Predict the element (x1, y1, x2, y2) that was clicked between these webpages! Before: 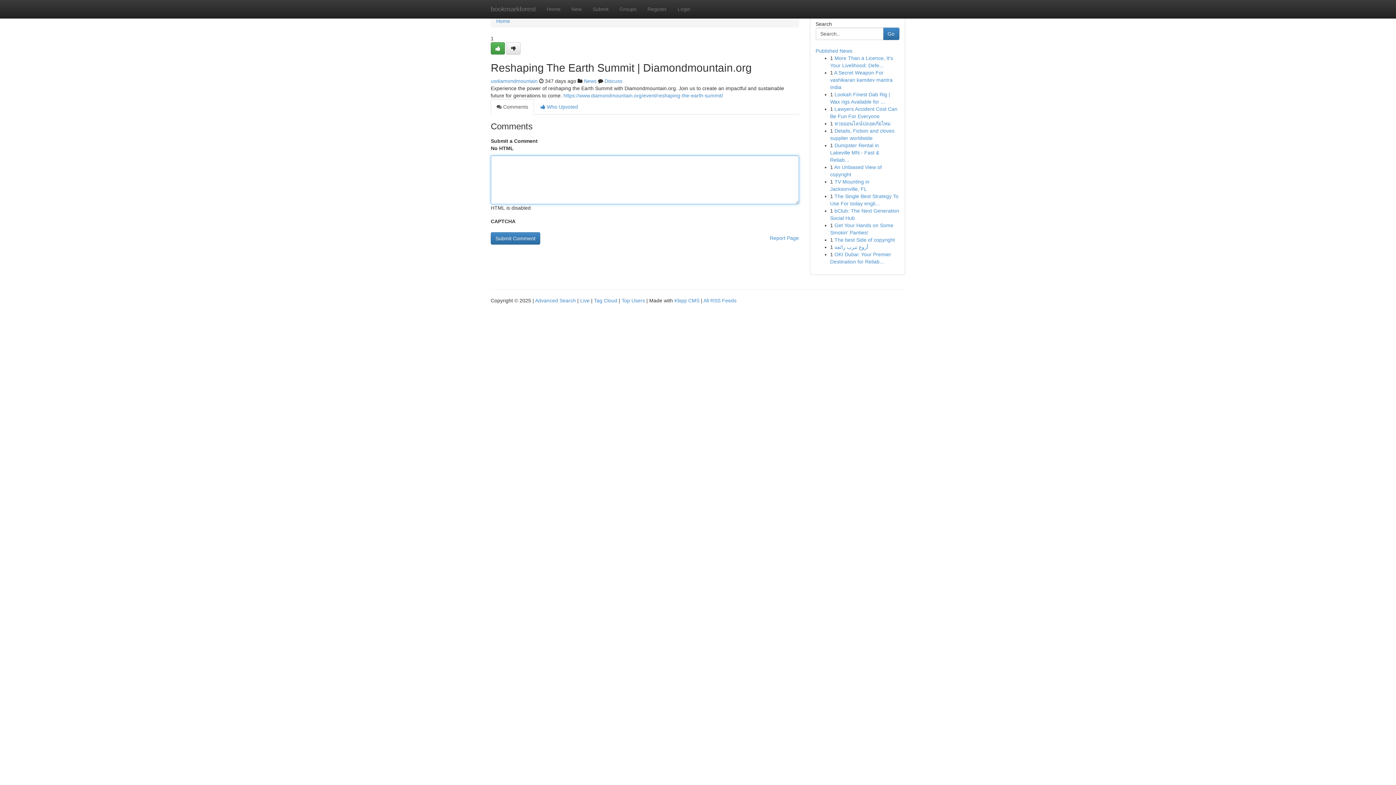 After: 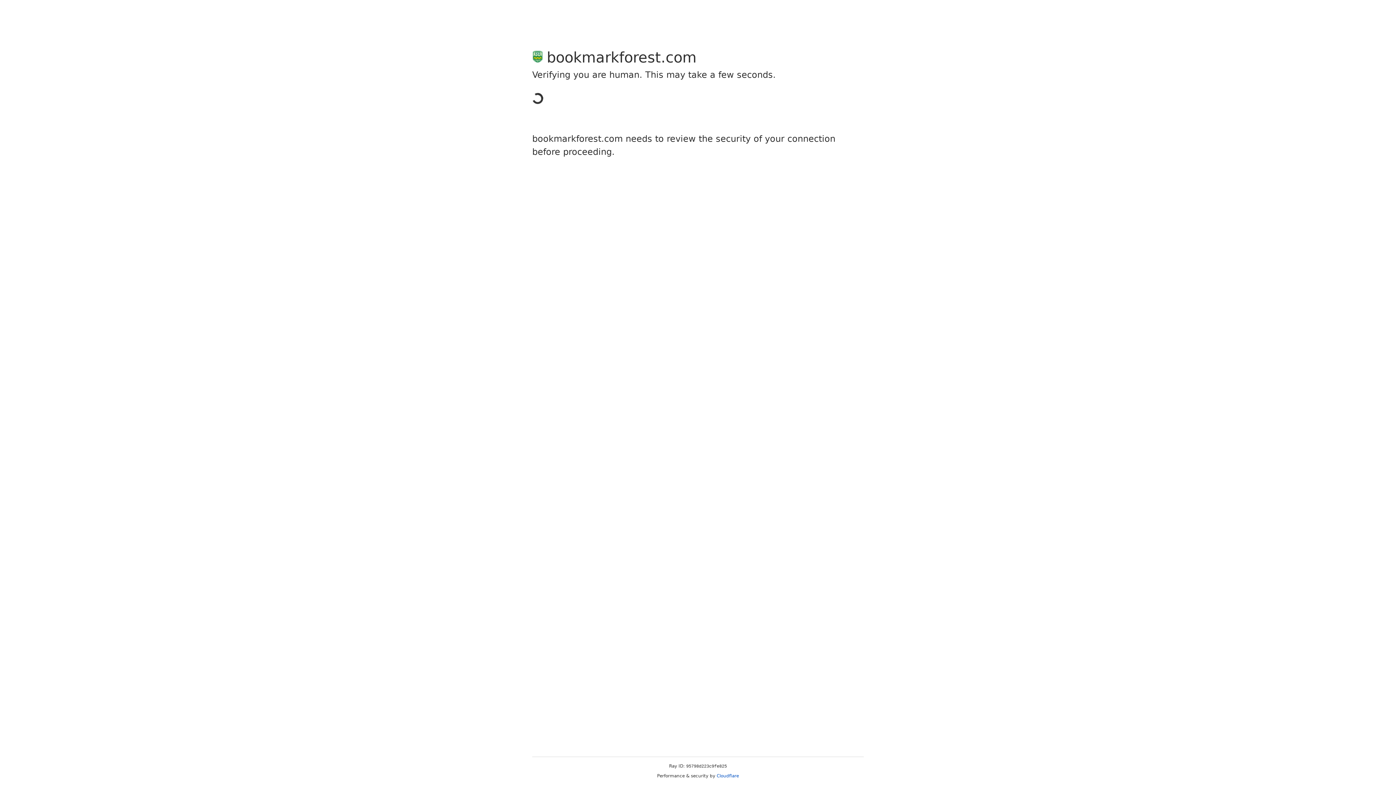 Action: bbox: (642, 0, 672, 18) label: Register